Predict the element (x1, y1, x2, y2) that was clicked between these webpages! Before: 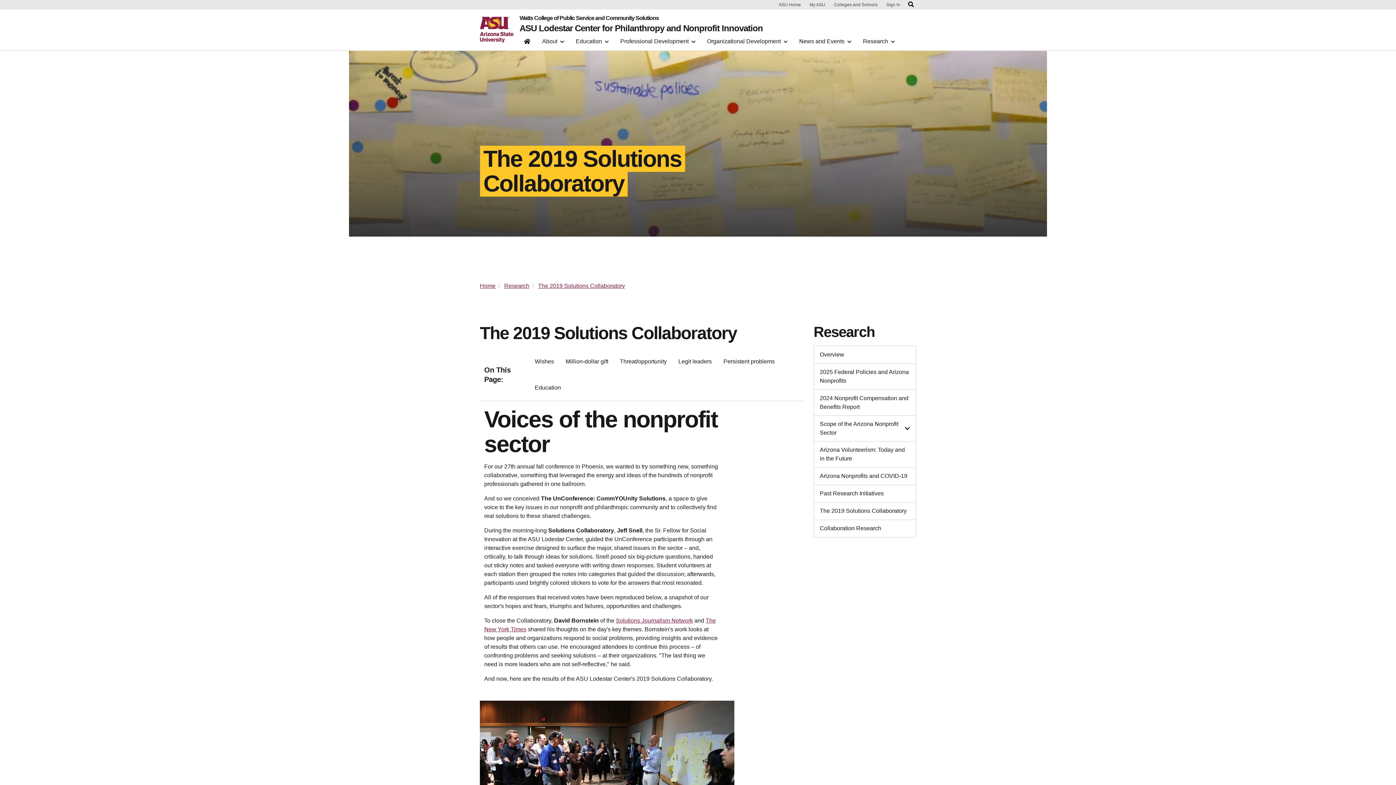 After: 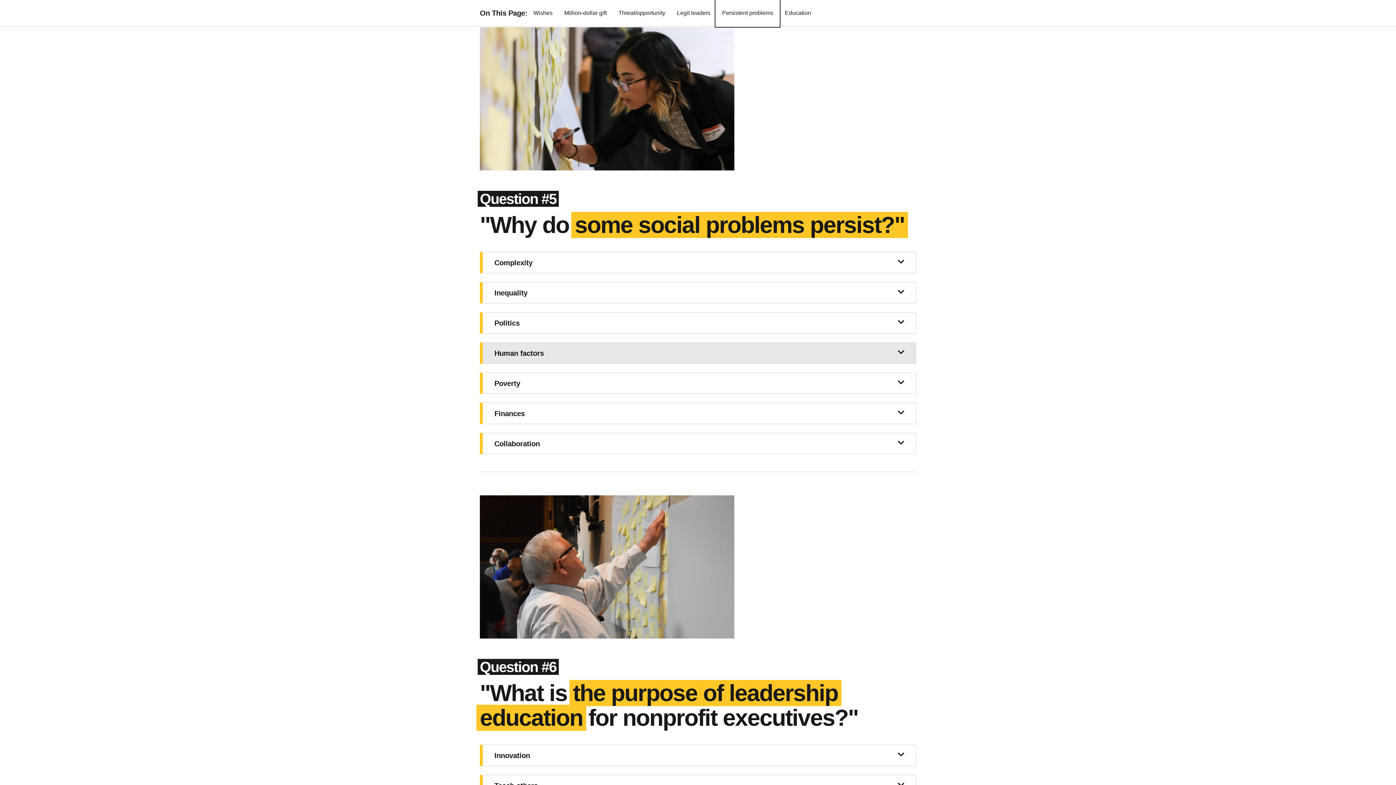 Action: bbox: (717, 348, 780, 374) label: Persistent problems